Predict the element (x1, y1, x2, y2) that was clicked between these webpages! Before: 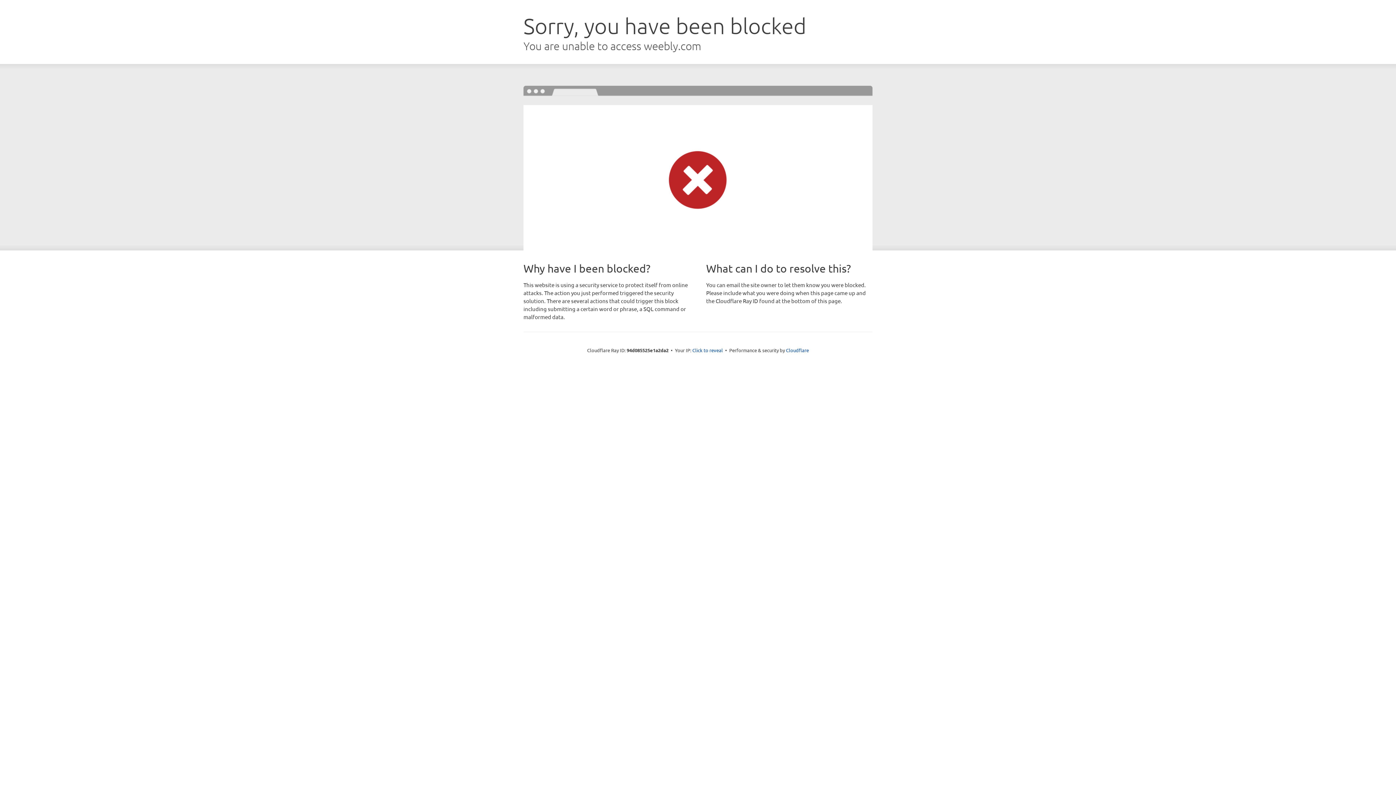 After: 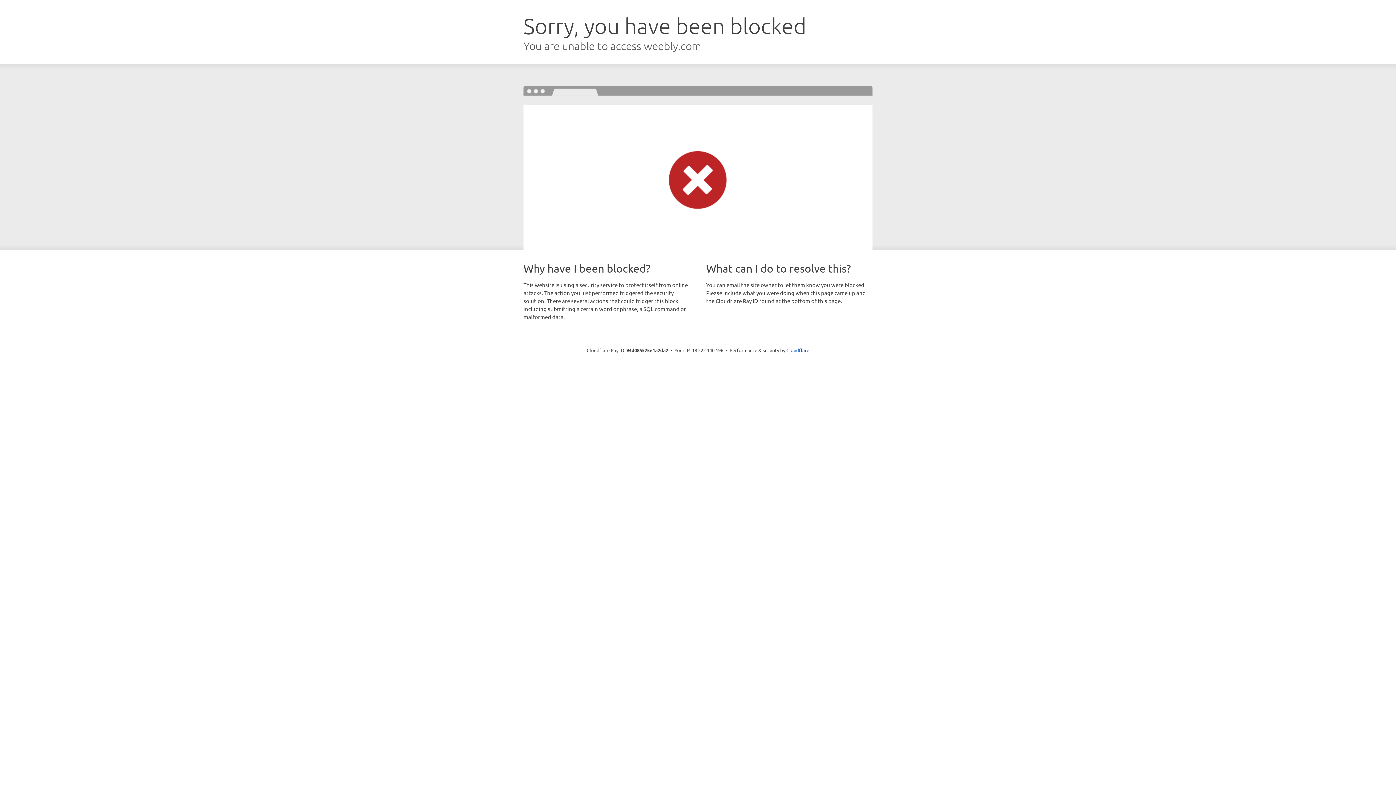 Action: label: Click to reveal bbox: (692, 346, 723, 353)